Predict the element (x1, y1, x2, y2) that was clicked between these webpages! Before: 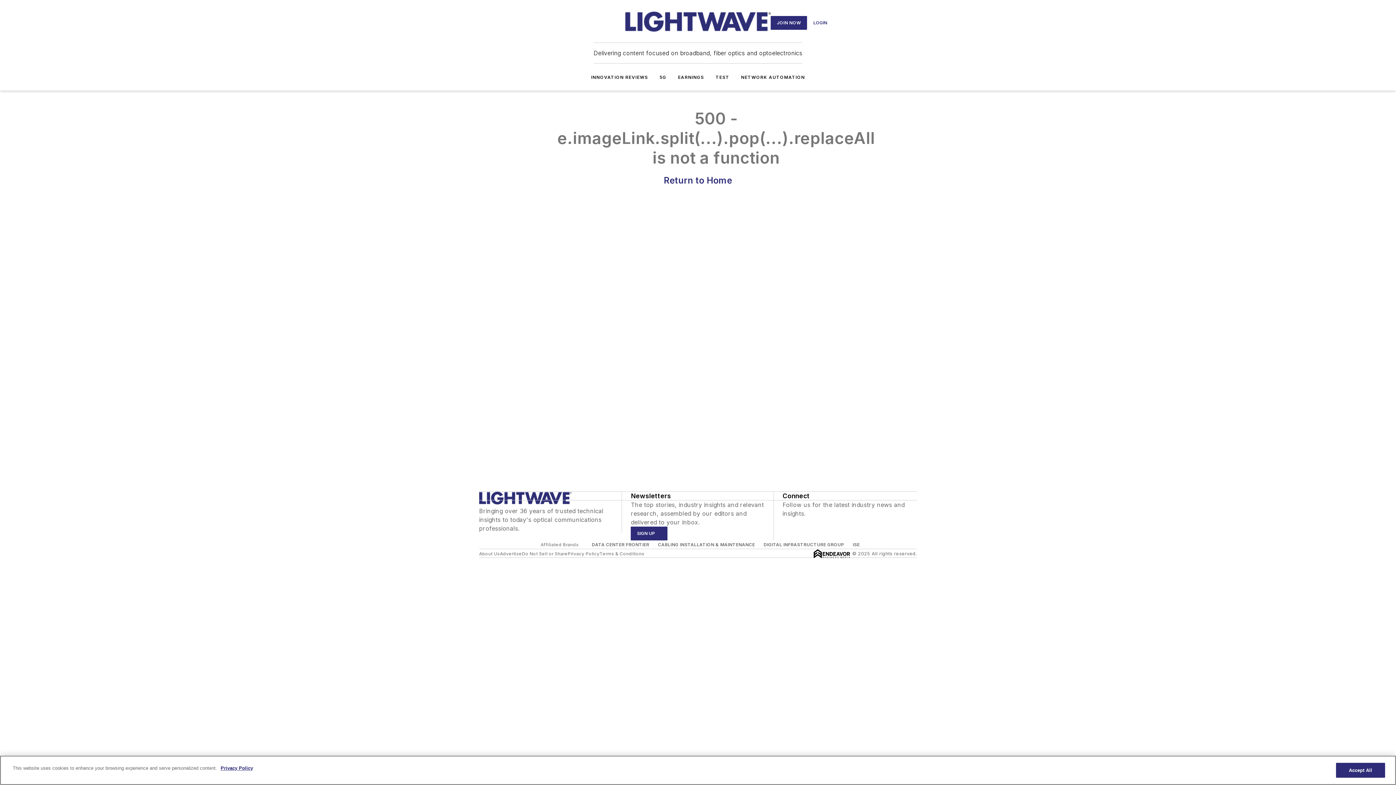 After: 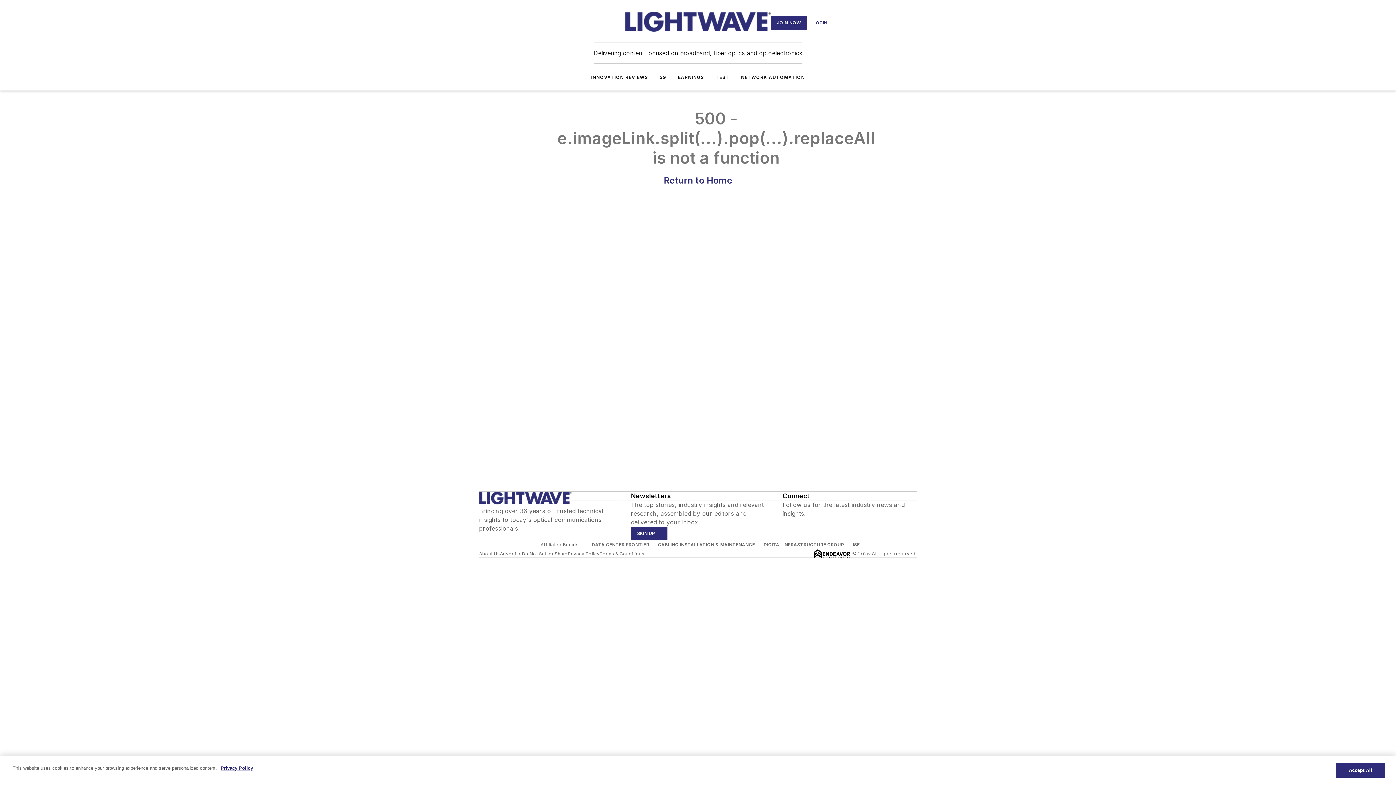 Action: bbox: (599, 551, 644, 556) label: Terms & Conditions